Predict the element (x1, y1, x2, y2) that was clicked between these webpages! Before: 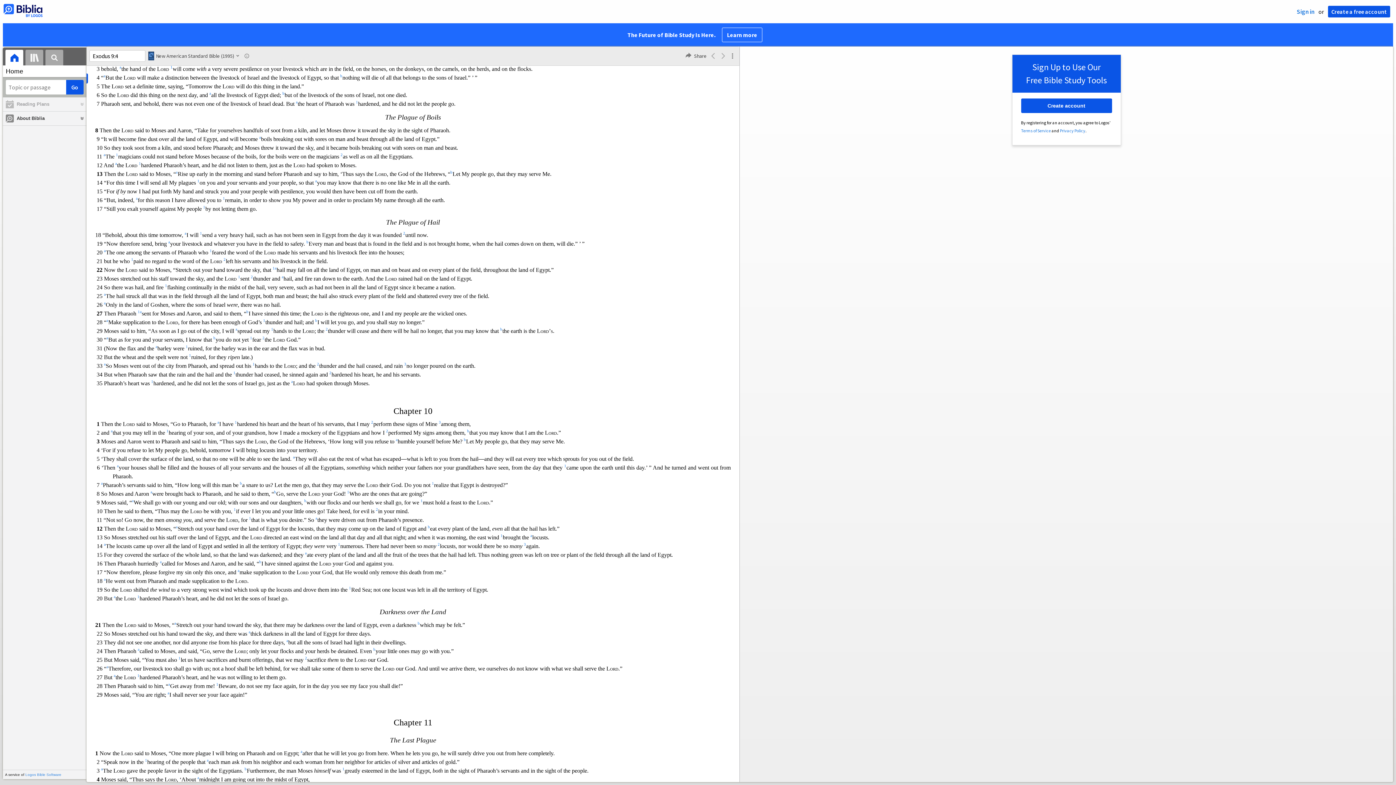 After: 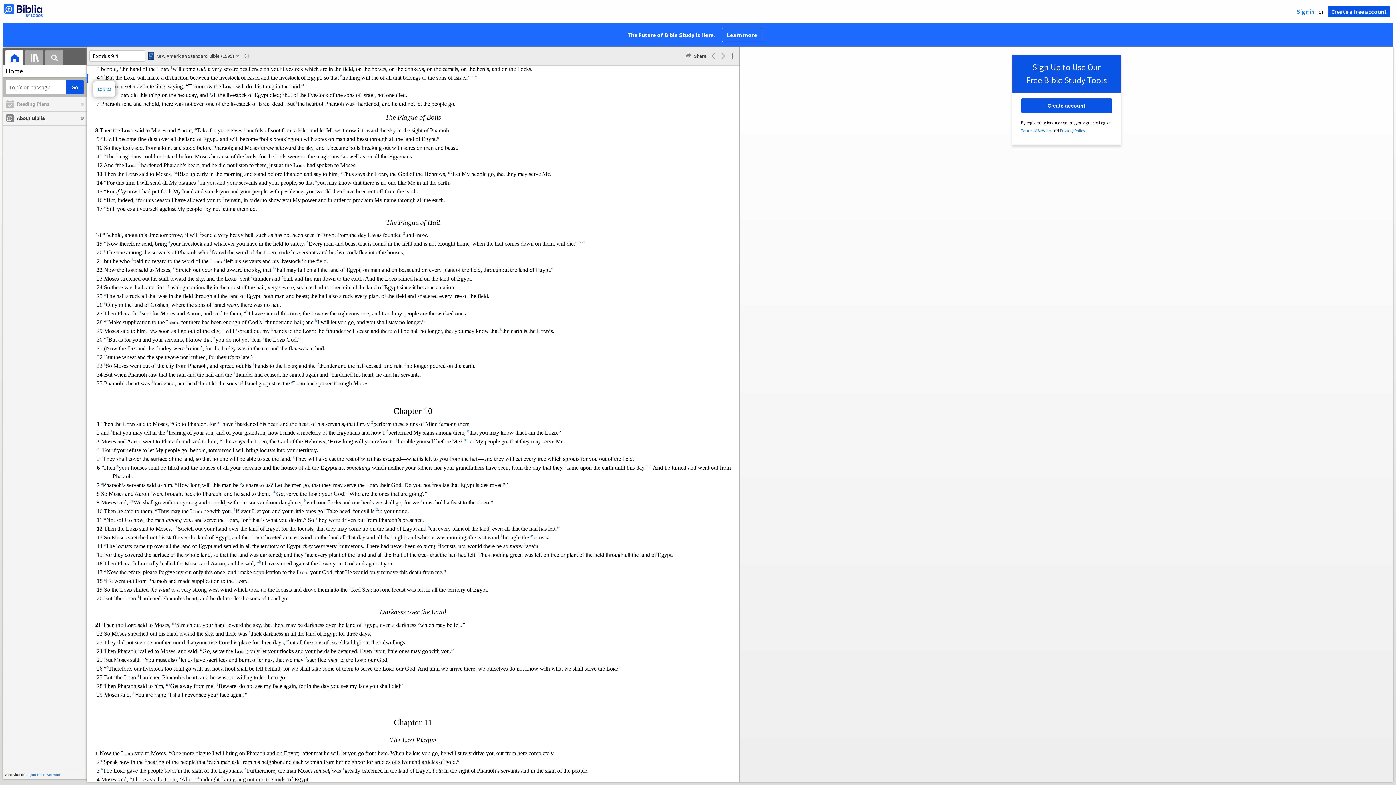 Action: label: a bbox: (103, 74, 105, 80)